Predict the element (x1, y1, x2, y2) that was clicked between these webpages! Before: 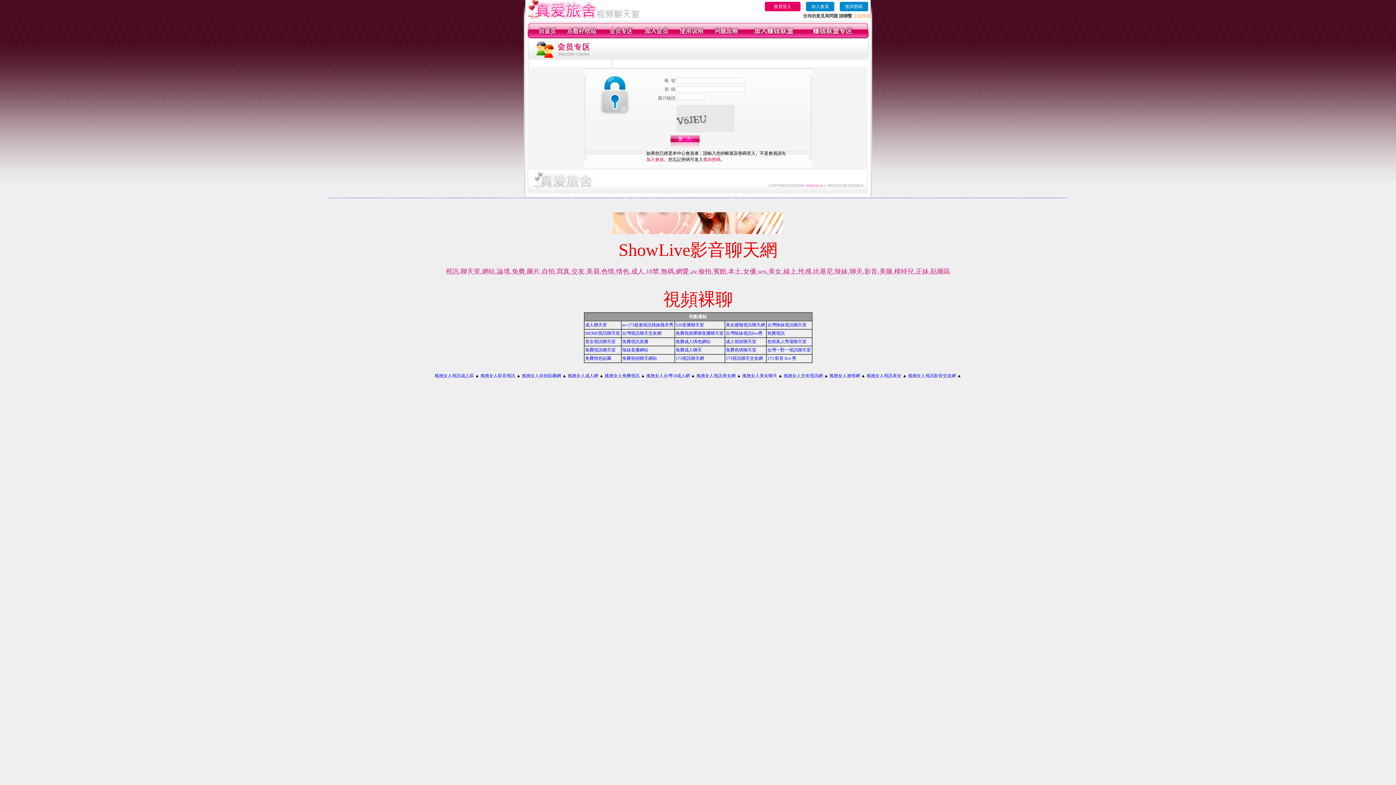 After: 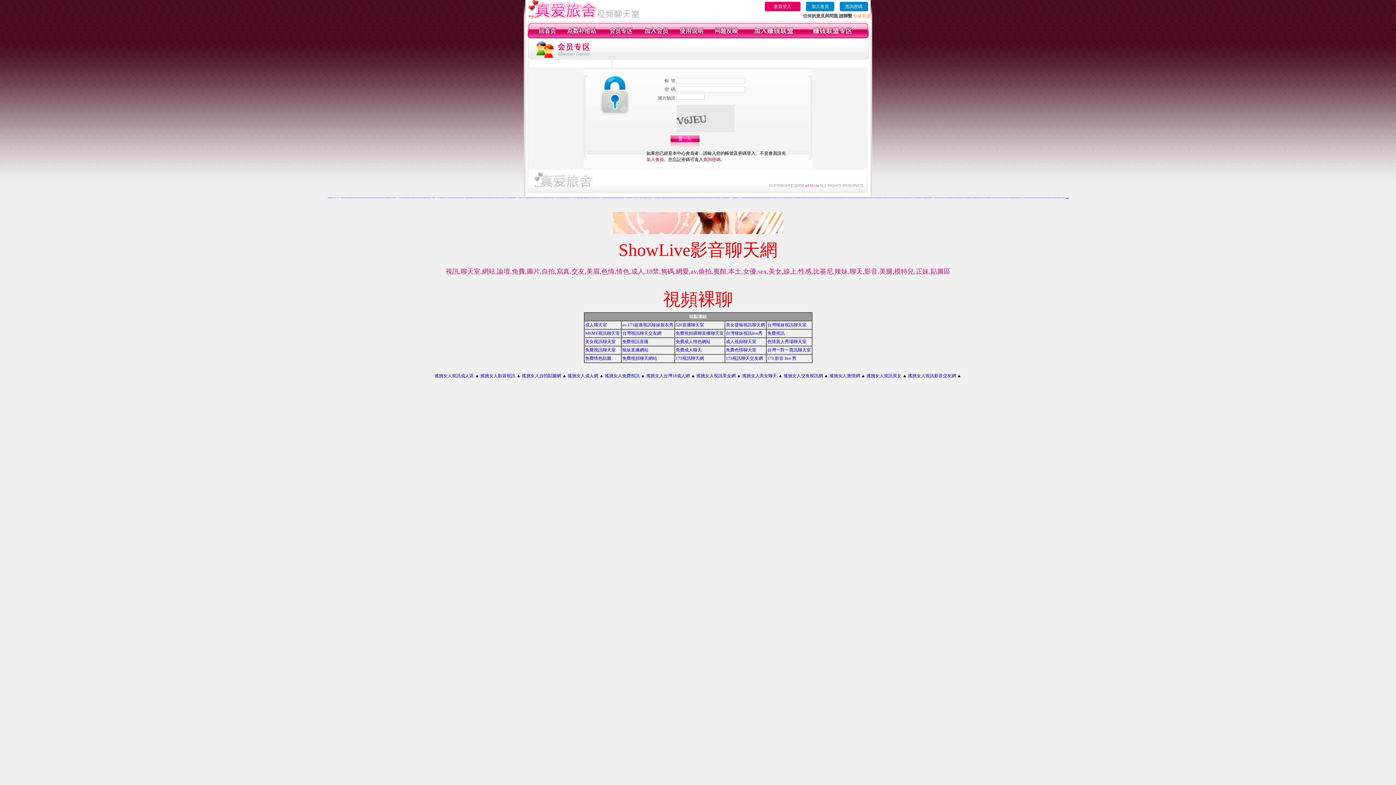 Action: label: 173視訊聊天 bbox: (1066, 197, 1068, 198)